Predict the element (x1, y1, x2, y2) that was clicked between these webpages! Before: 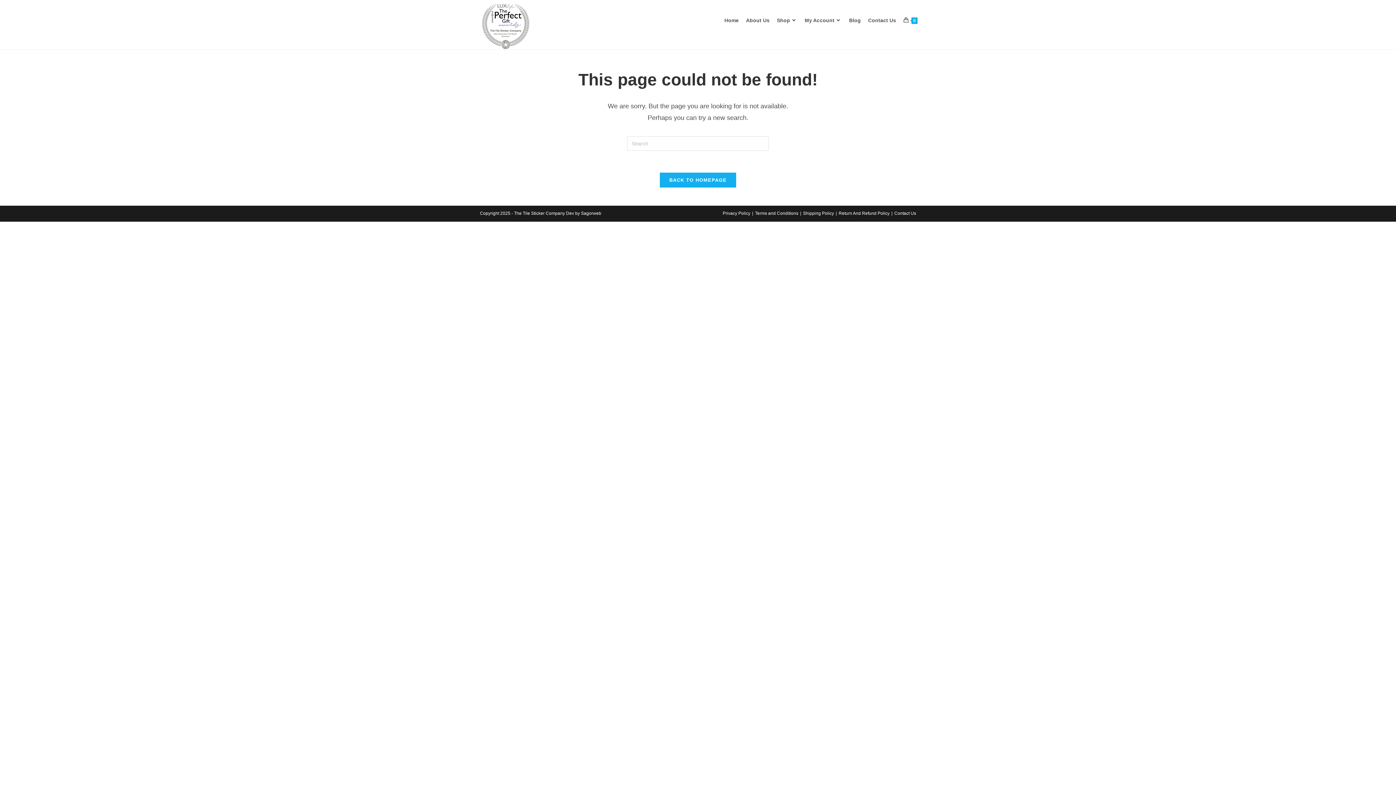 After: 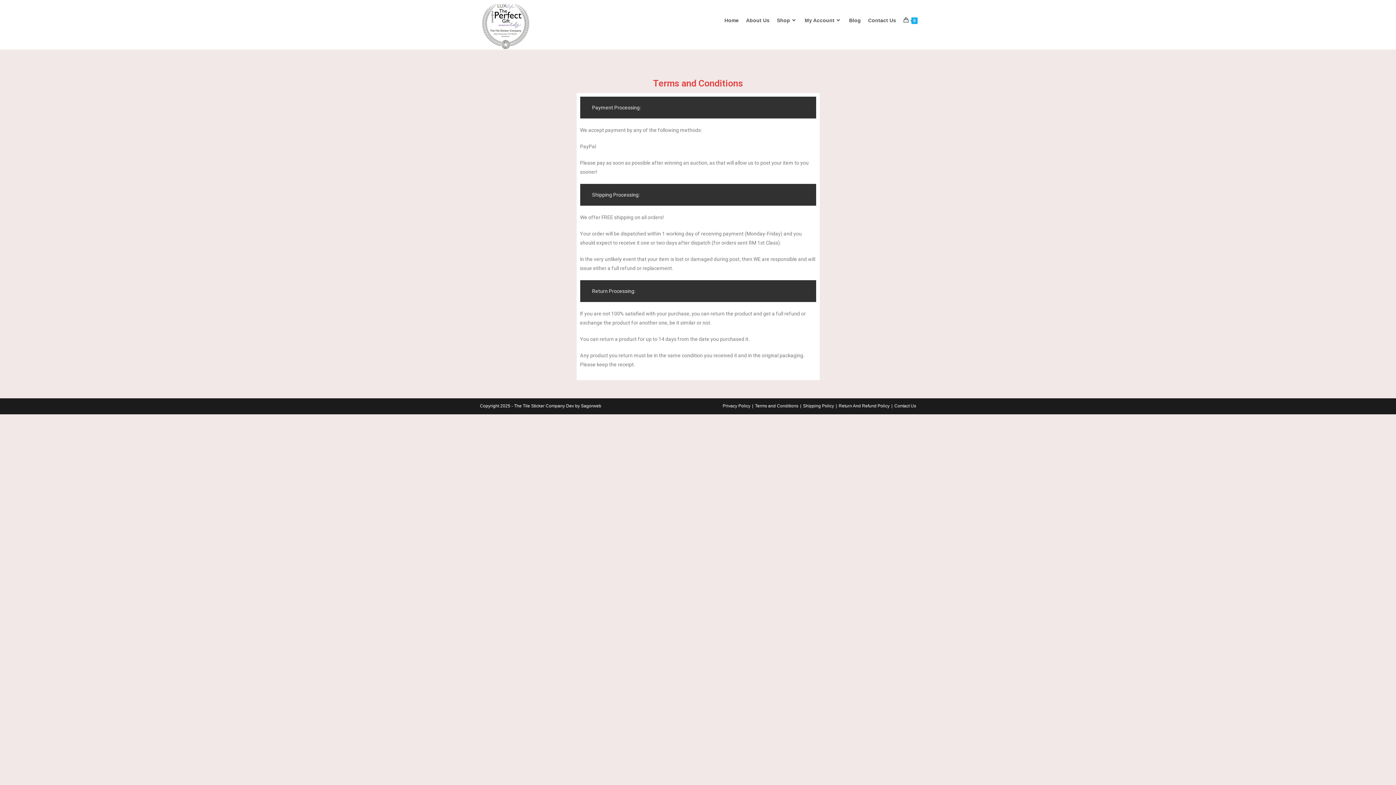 Action: label: Terms and Conditions bbox: (755, 210, 798, 216)